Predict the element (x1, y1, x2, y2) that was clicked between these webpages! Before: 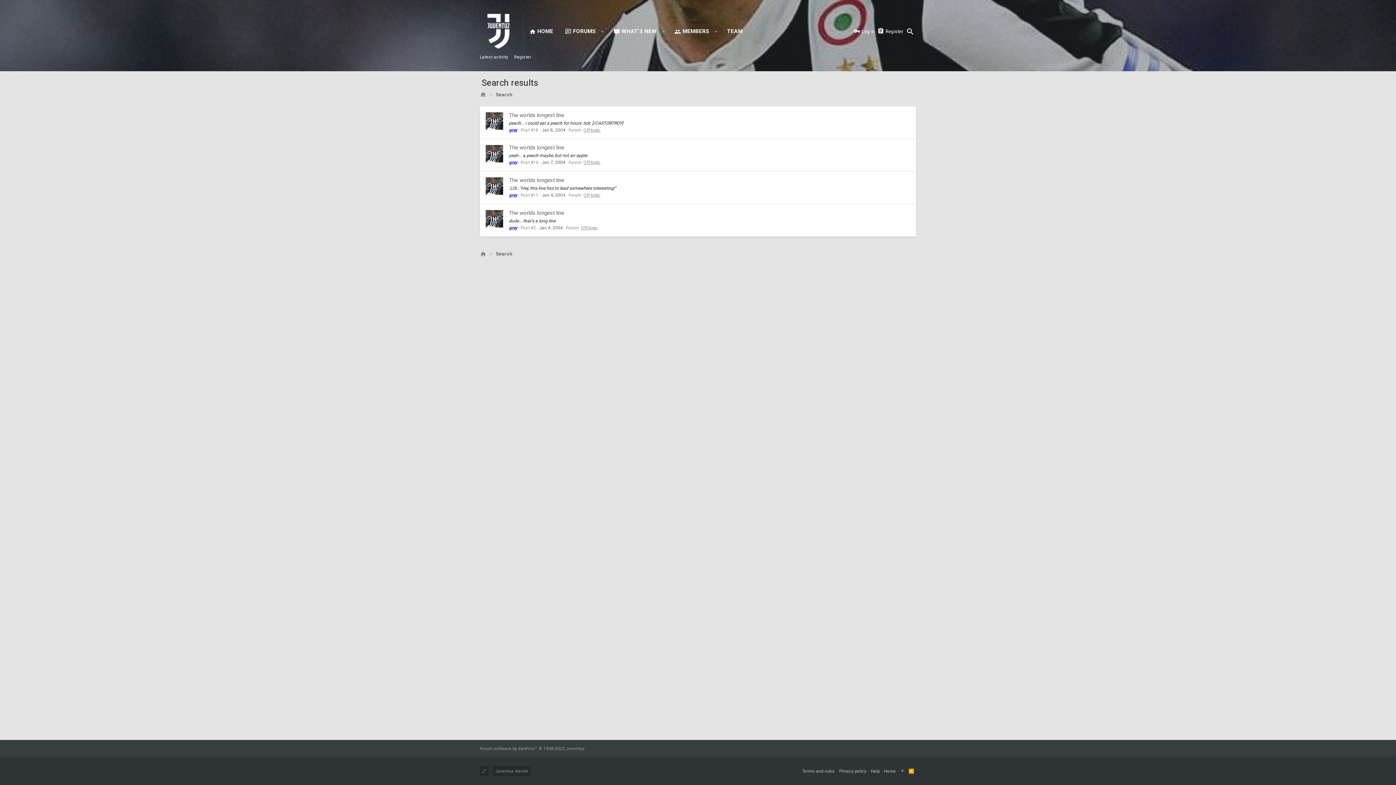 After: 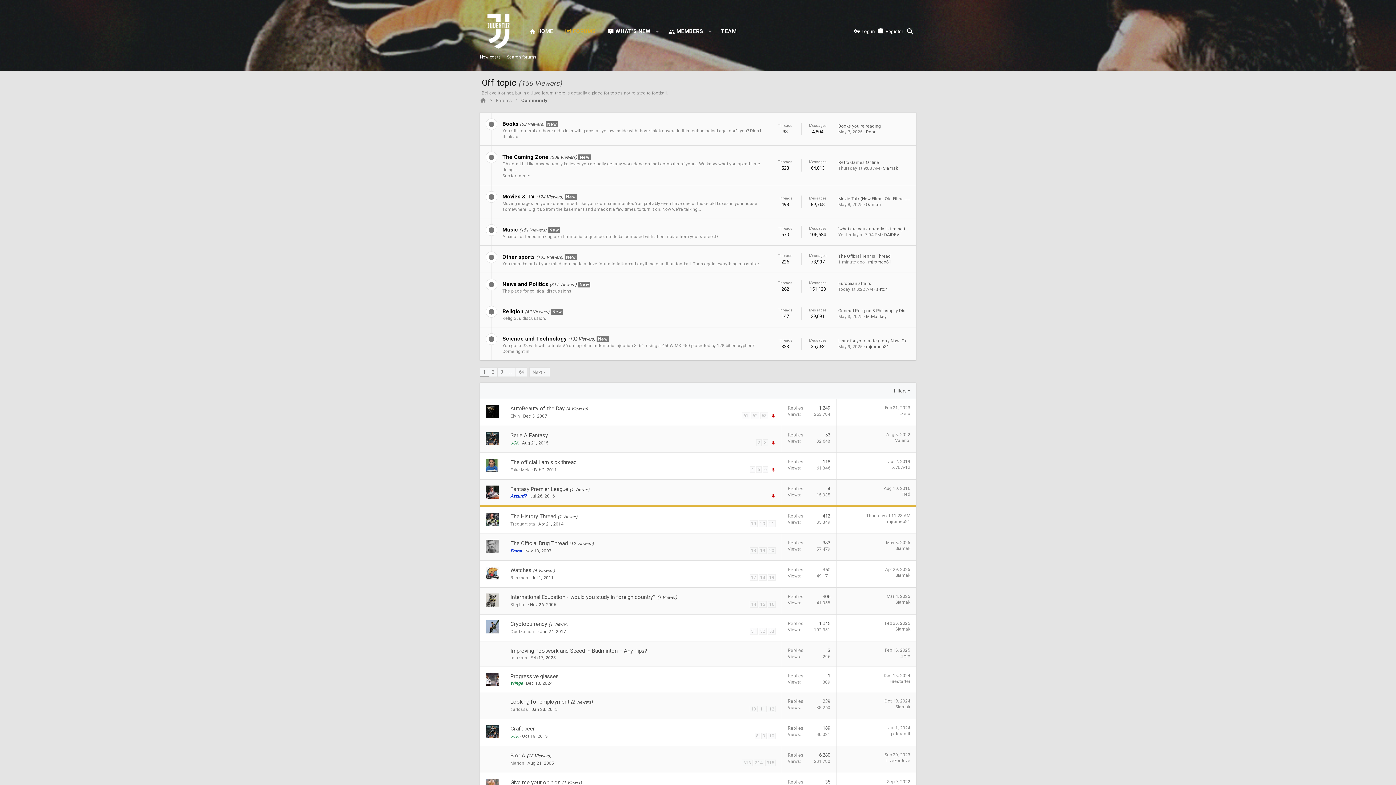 Action: bbox: (581, 225, 598, 230) label: Off-topic